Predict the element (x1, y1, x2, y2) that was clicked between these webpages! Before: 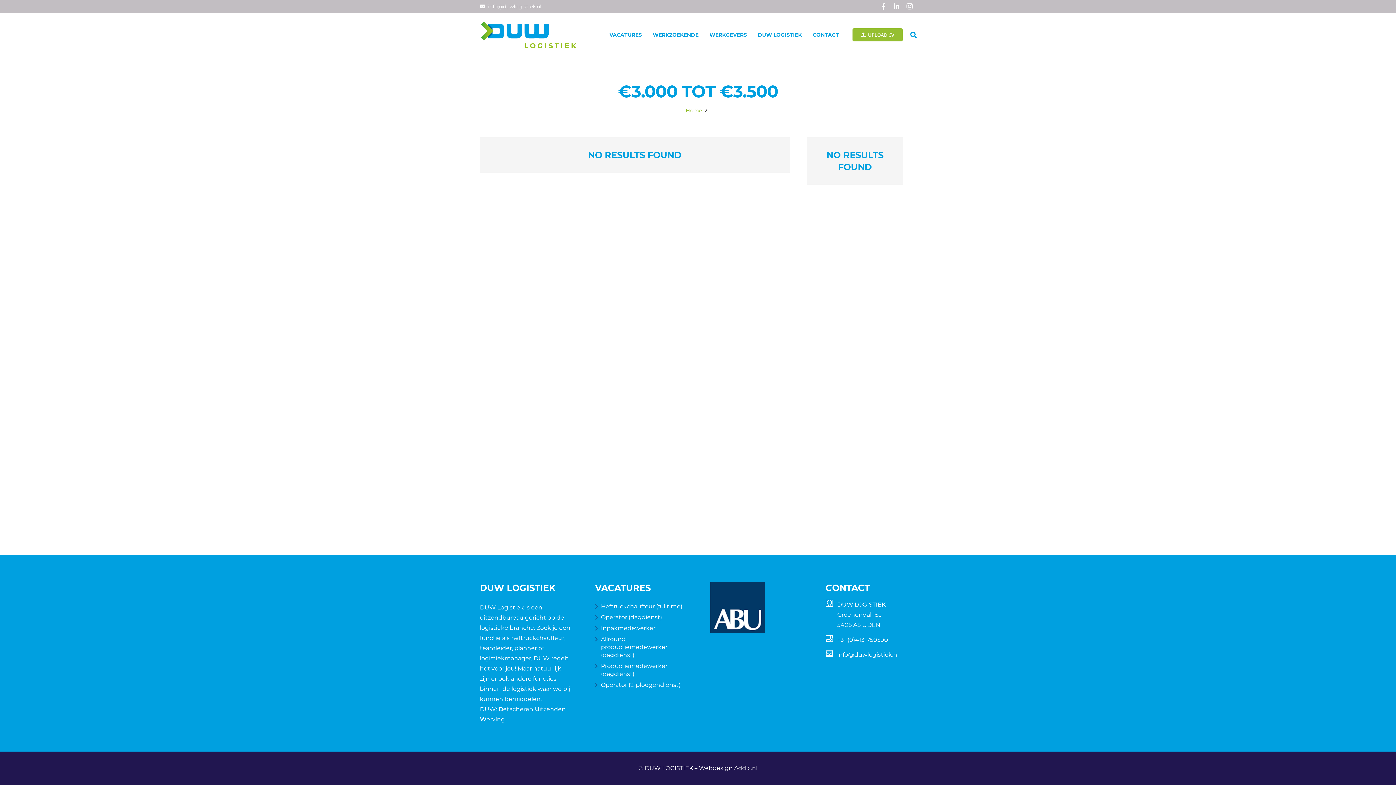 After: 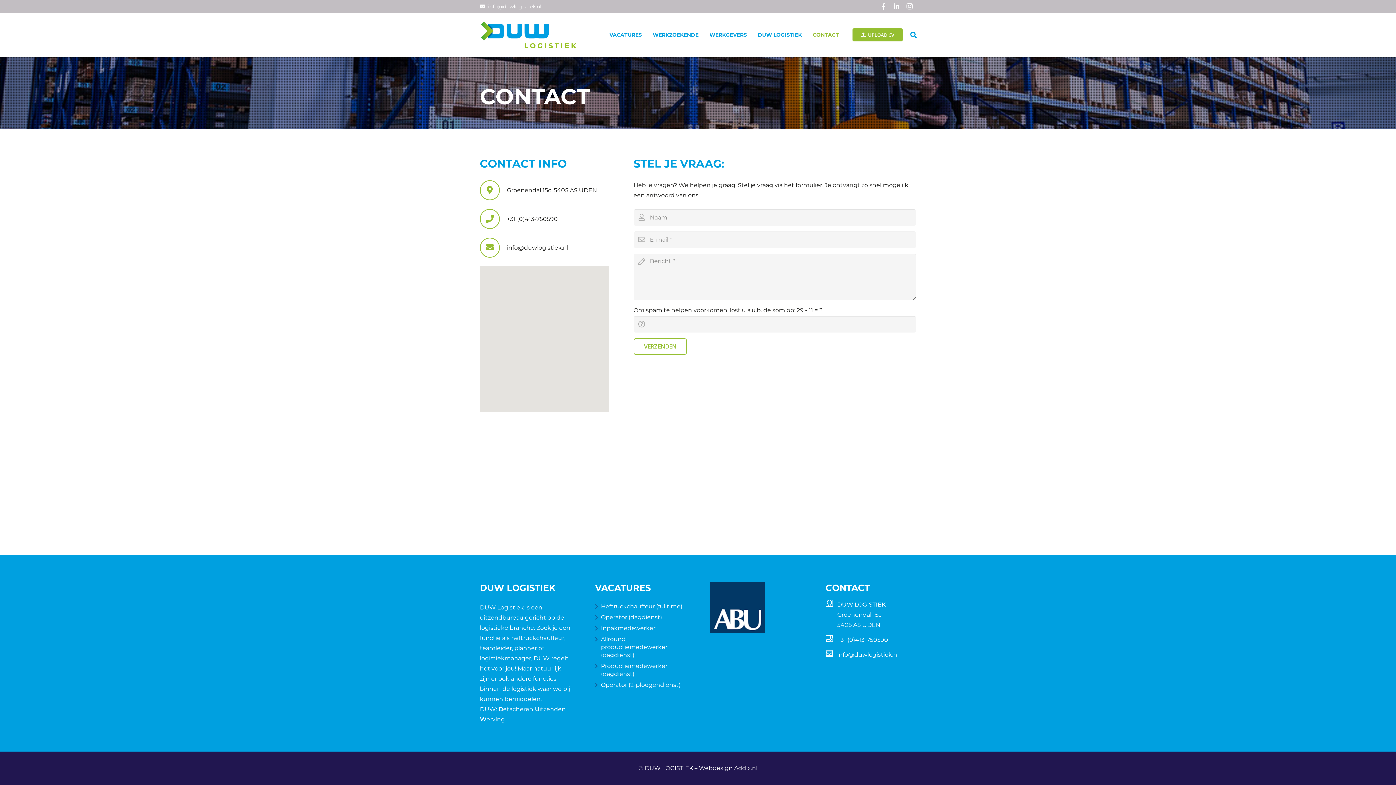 Action: bbox: (807, 13, 844, 56) label: CONTACT